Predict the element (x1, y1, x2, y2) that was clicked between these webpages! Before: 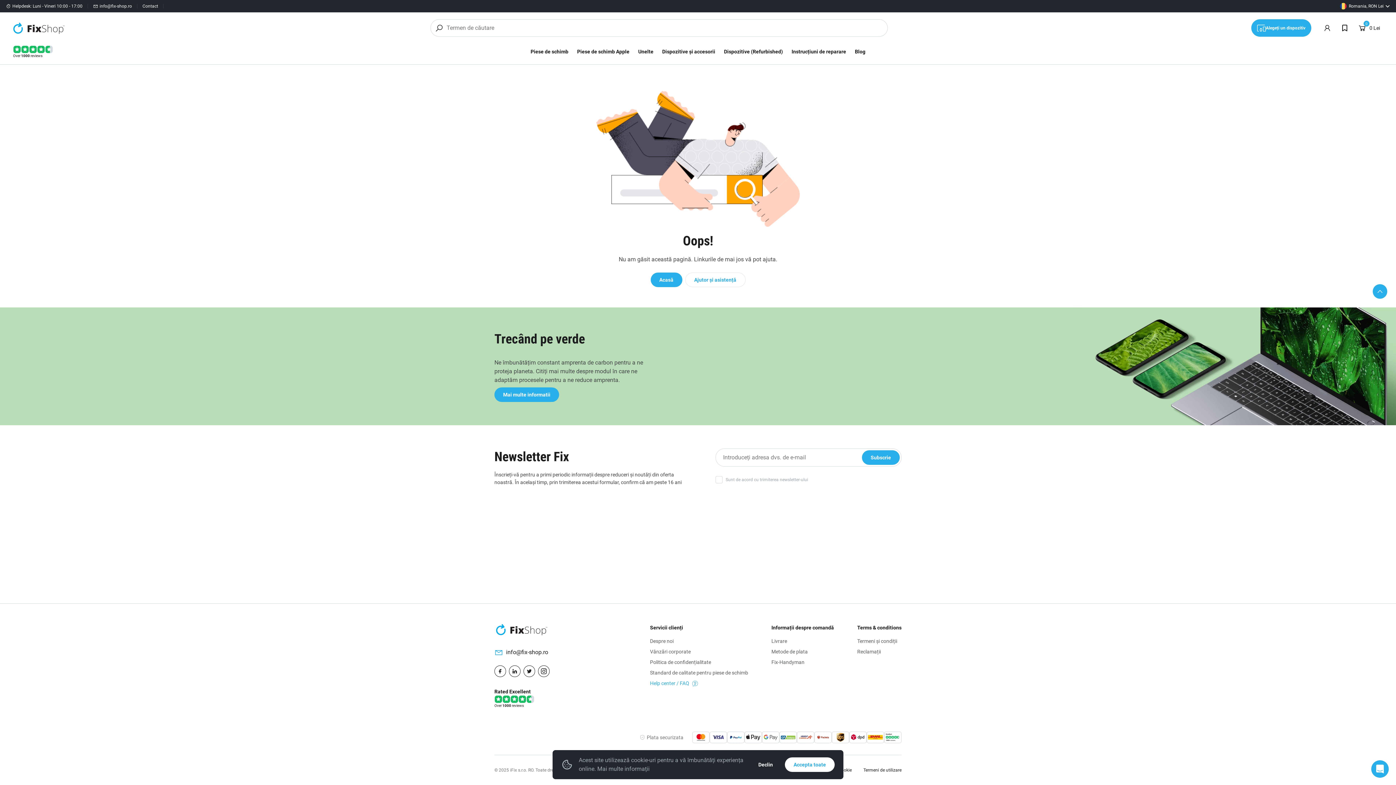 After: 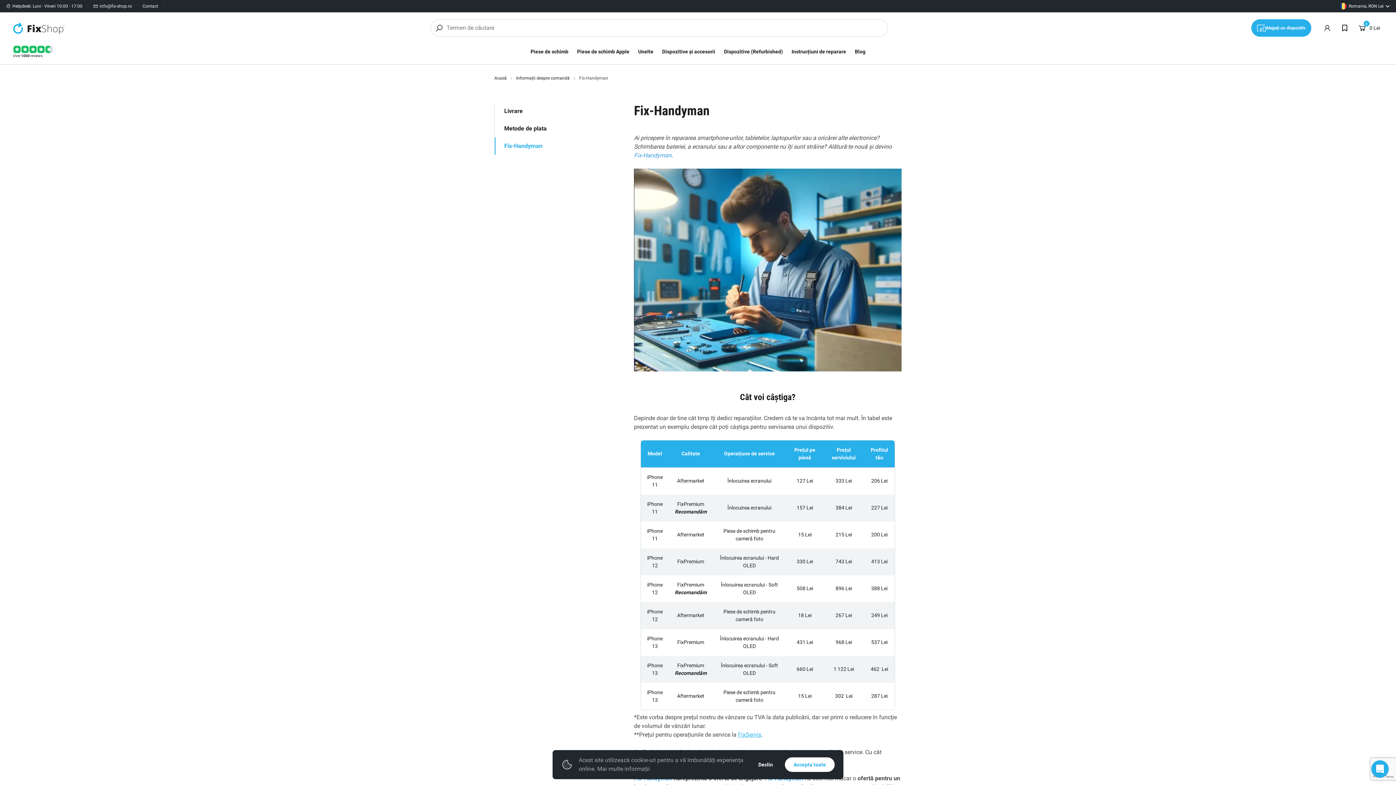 Action: label: Fix-Handyman bbox: (771, 659, 804, 665)